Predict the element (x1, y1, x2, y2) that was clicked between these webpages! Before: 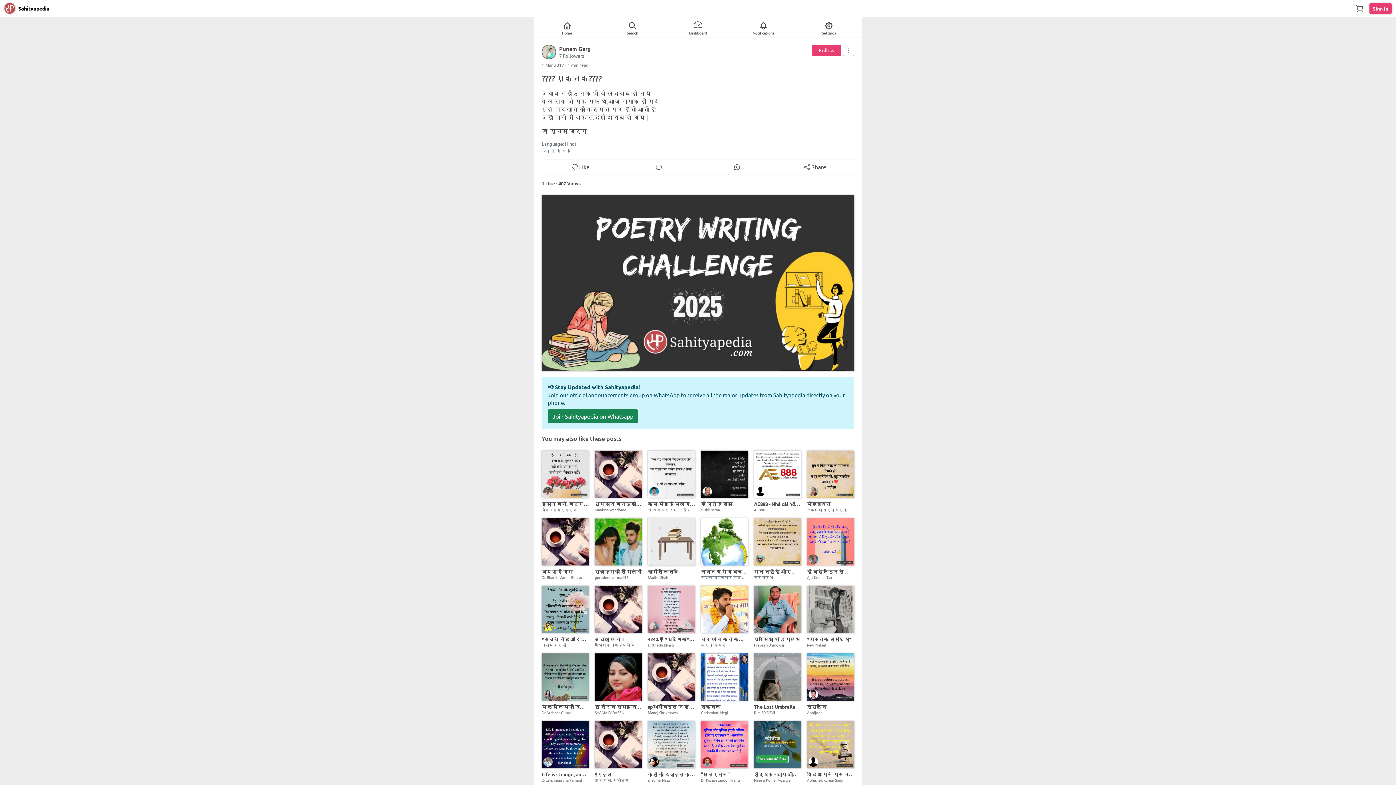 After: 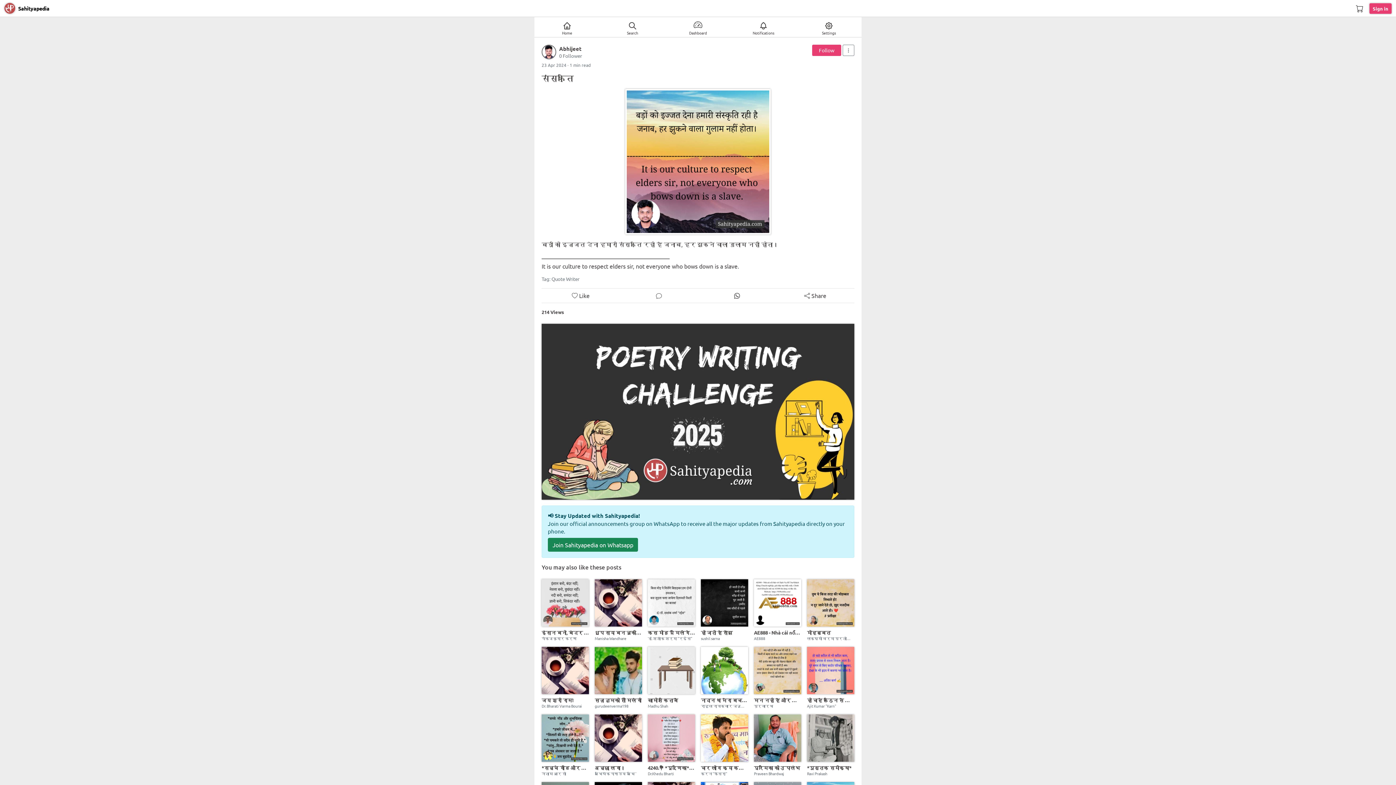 Action: label: संस्कृति
Abhijeet bbox: (804, 653, 857, 715)